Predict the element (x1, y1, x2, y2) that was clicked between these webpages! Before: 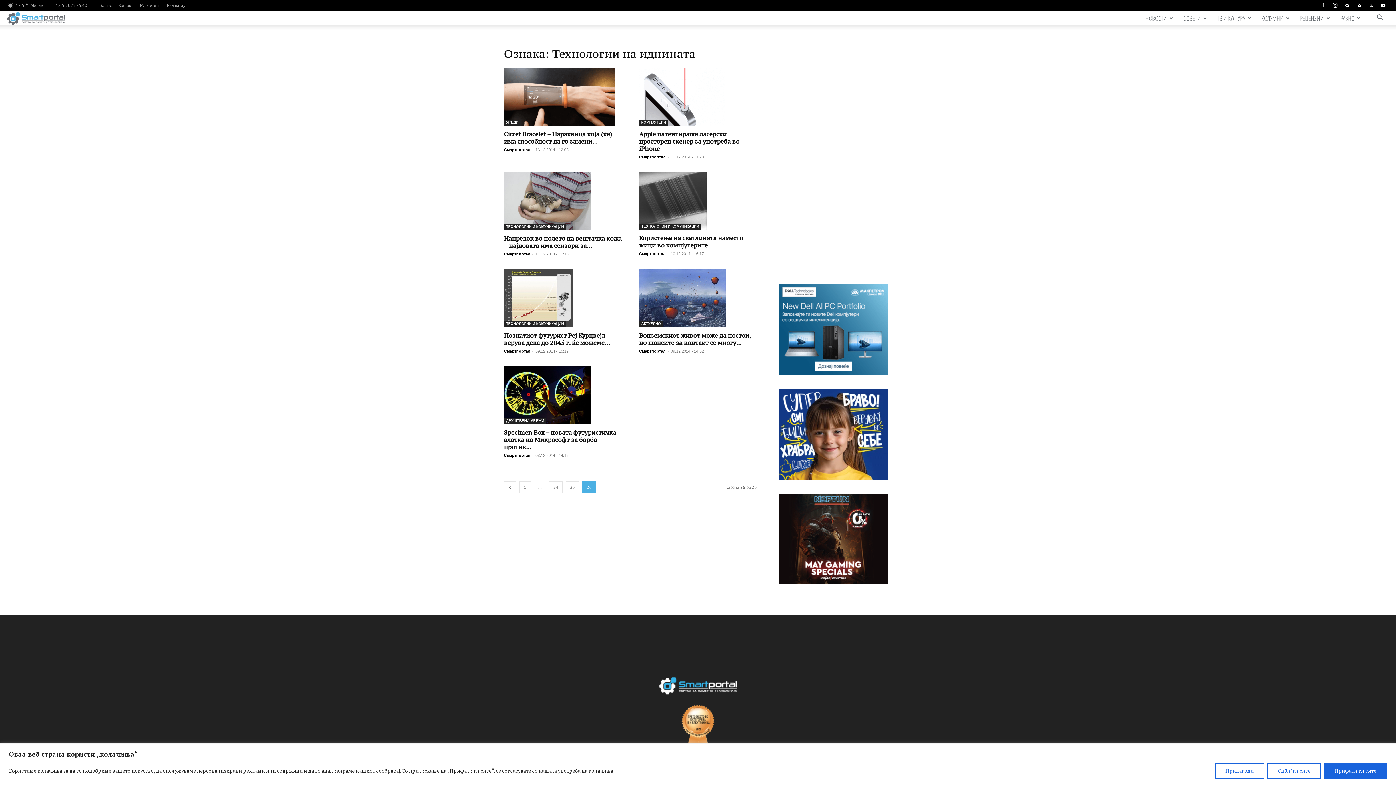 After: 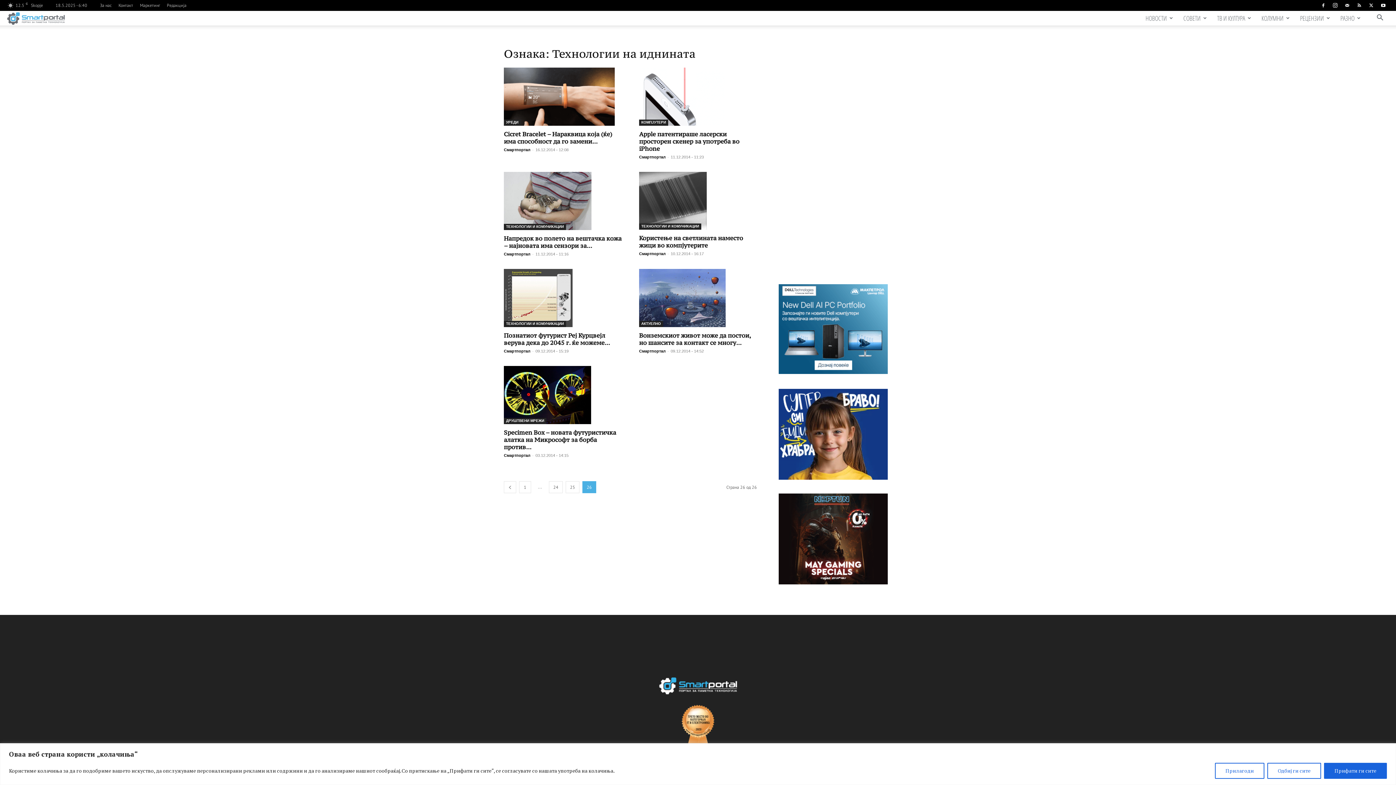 Action: bbox: (778, 370, 888, 376)